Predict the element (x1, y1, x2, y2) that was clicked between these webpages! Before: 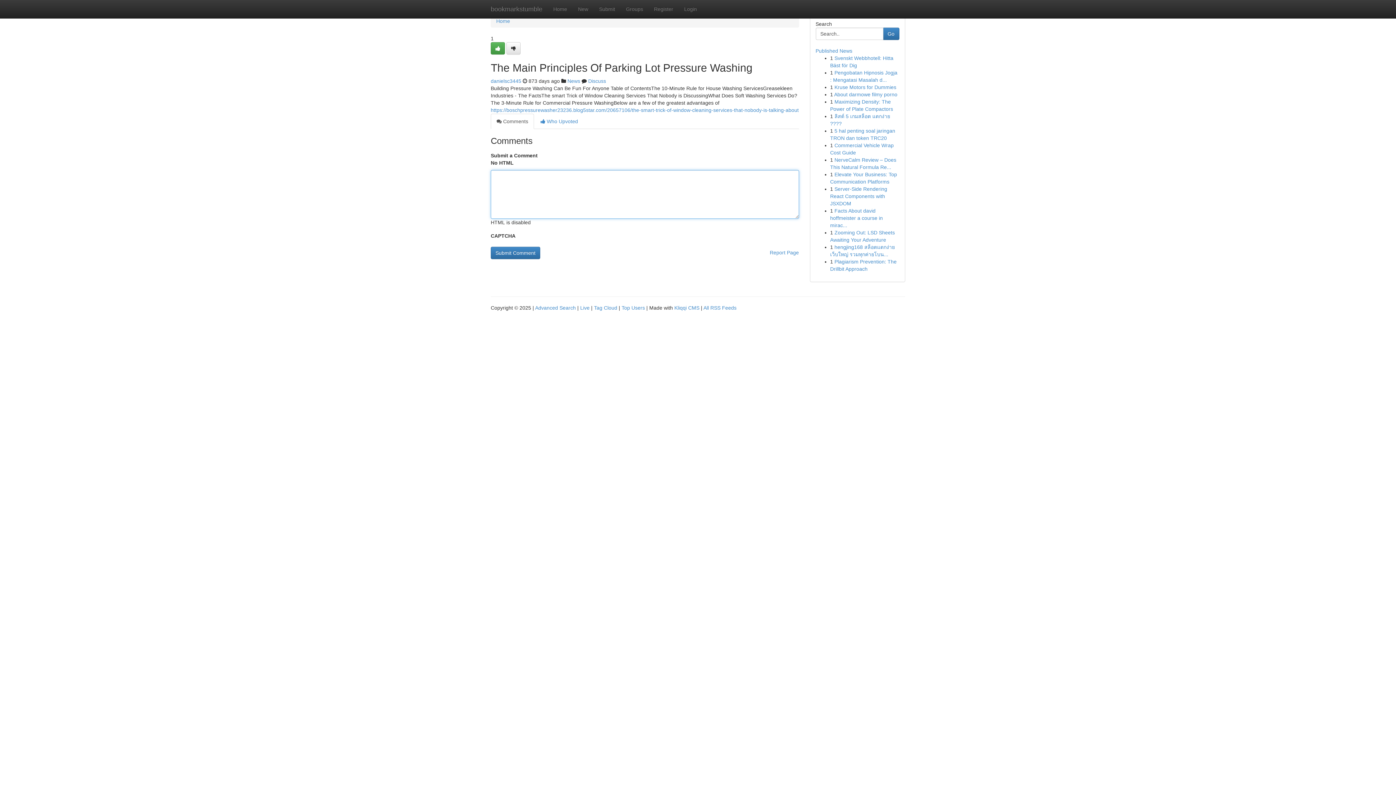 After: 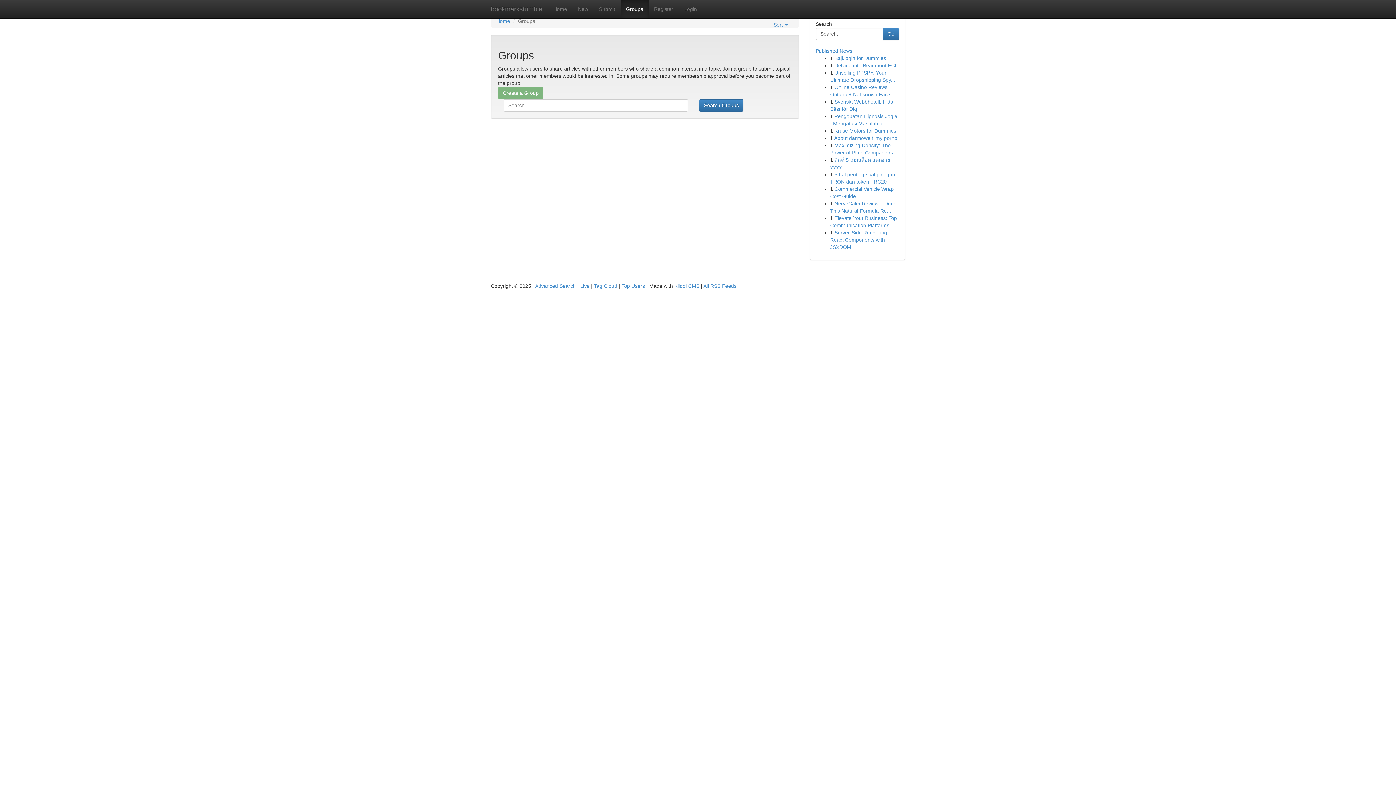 Action: bbox: (567, 78, 580, 84) label: News